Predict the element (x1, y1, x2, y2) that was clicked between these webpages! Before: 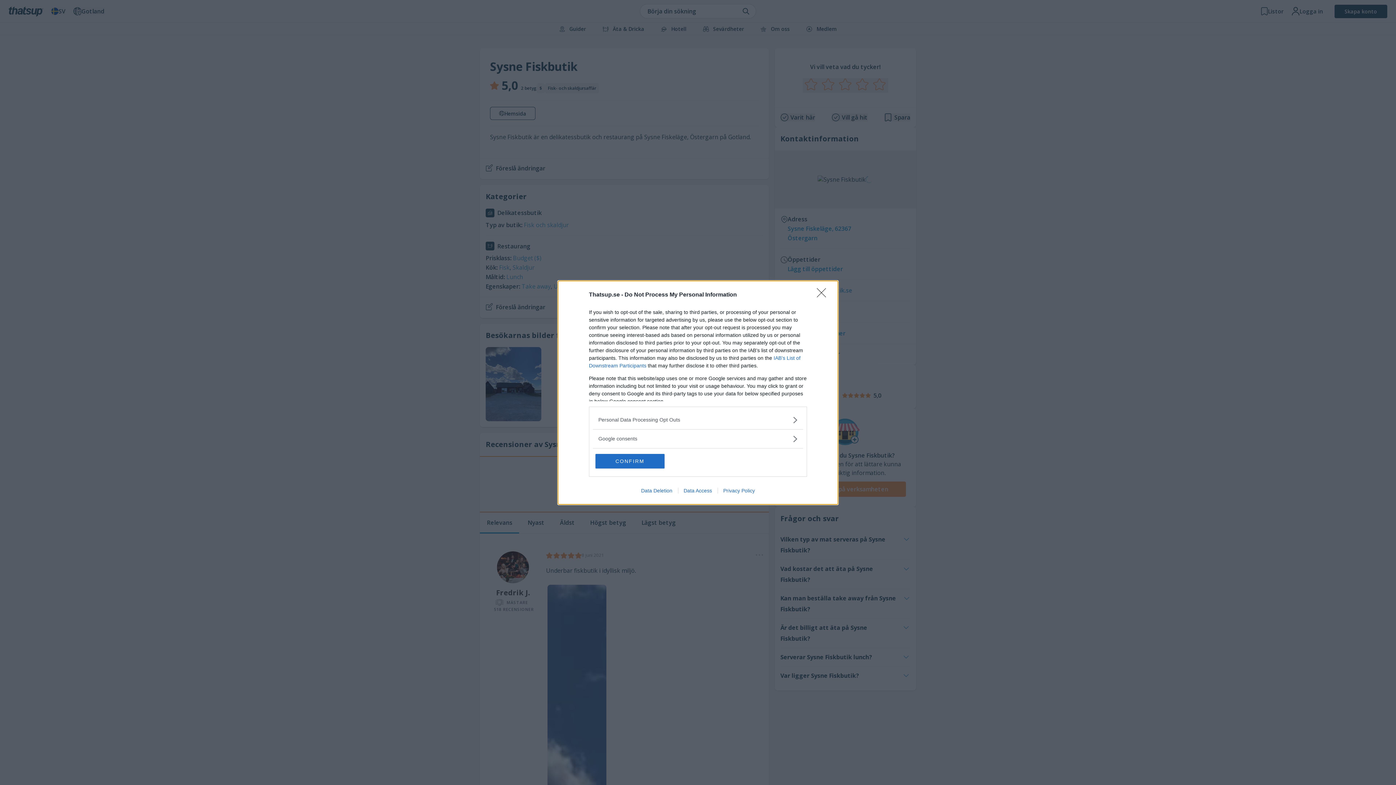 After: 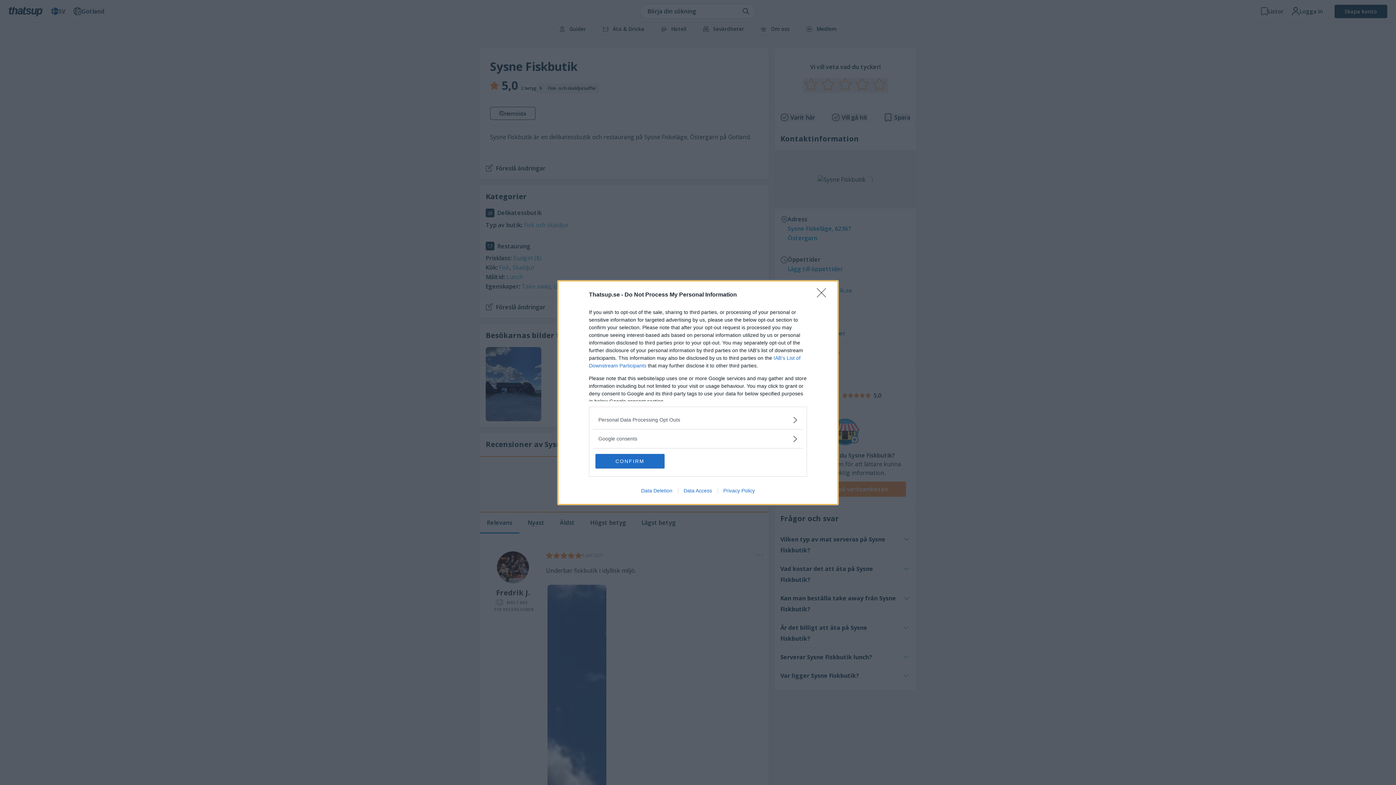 Action: label: Privacy Policy bbox: (717, 487, 760, 493)